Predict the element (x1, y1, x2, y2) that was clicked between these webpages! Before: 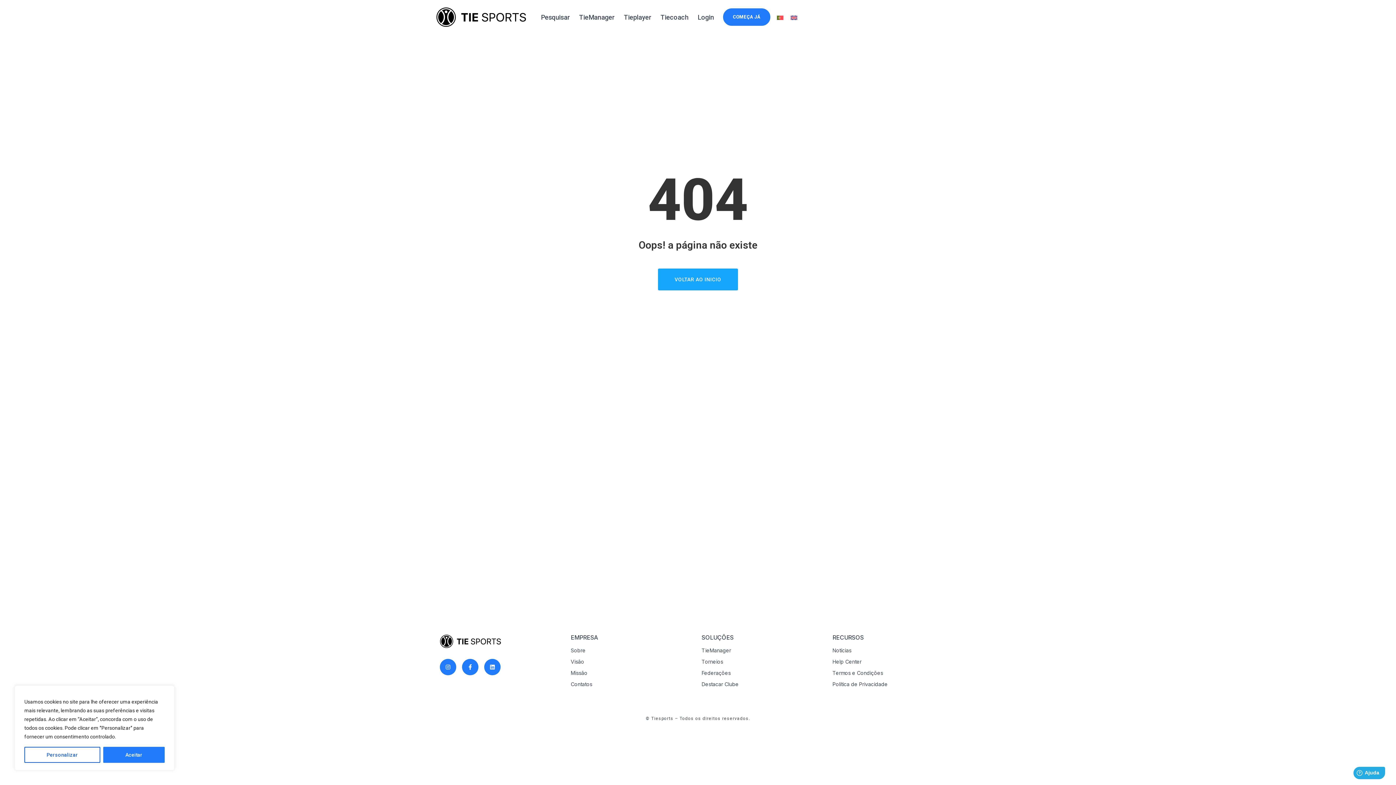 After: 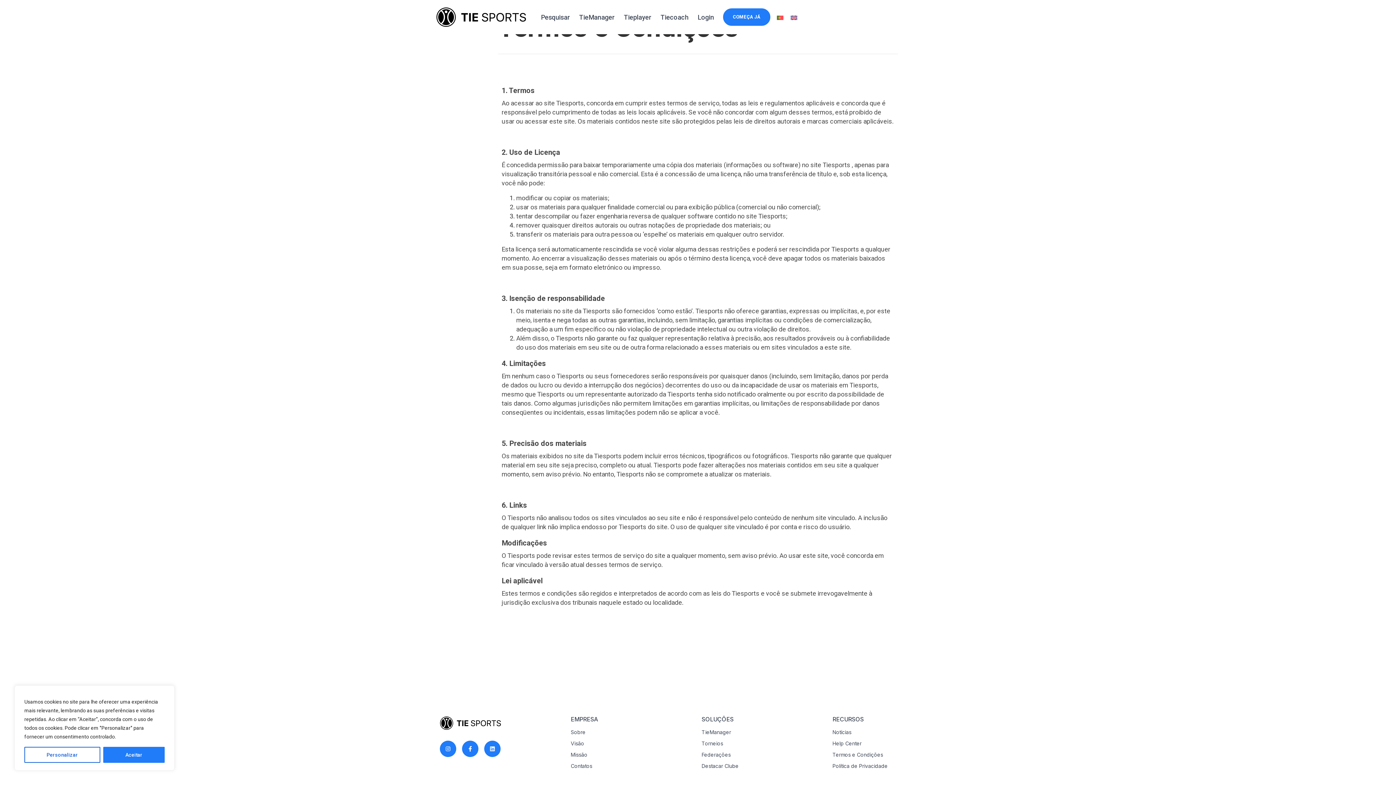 Action: label: Termos e Condições bbox: (832, 670, 888, 676)